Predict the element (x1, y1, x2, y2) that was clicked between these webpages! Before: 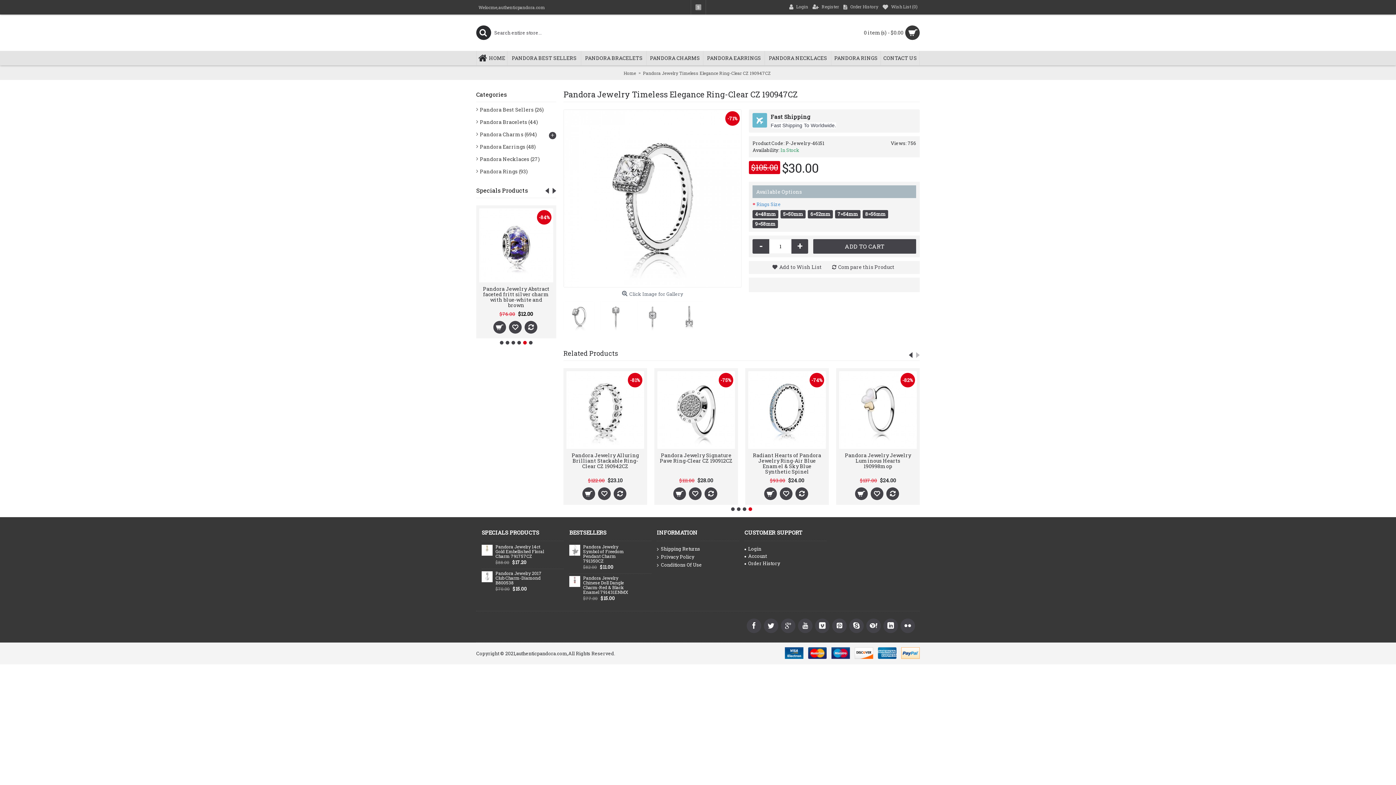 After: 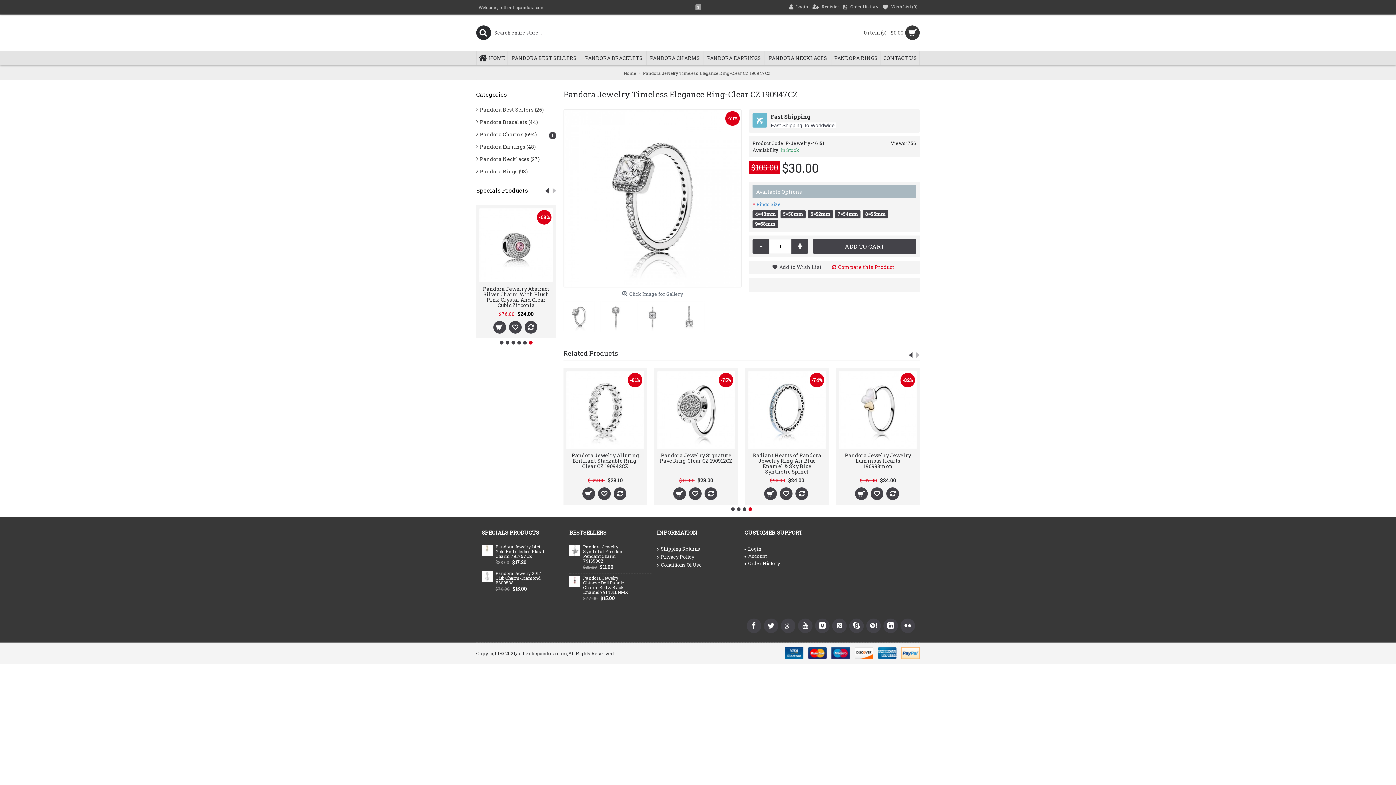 Action: label: Compare this Product bbox: (828, 261, 900, 272)